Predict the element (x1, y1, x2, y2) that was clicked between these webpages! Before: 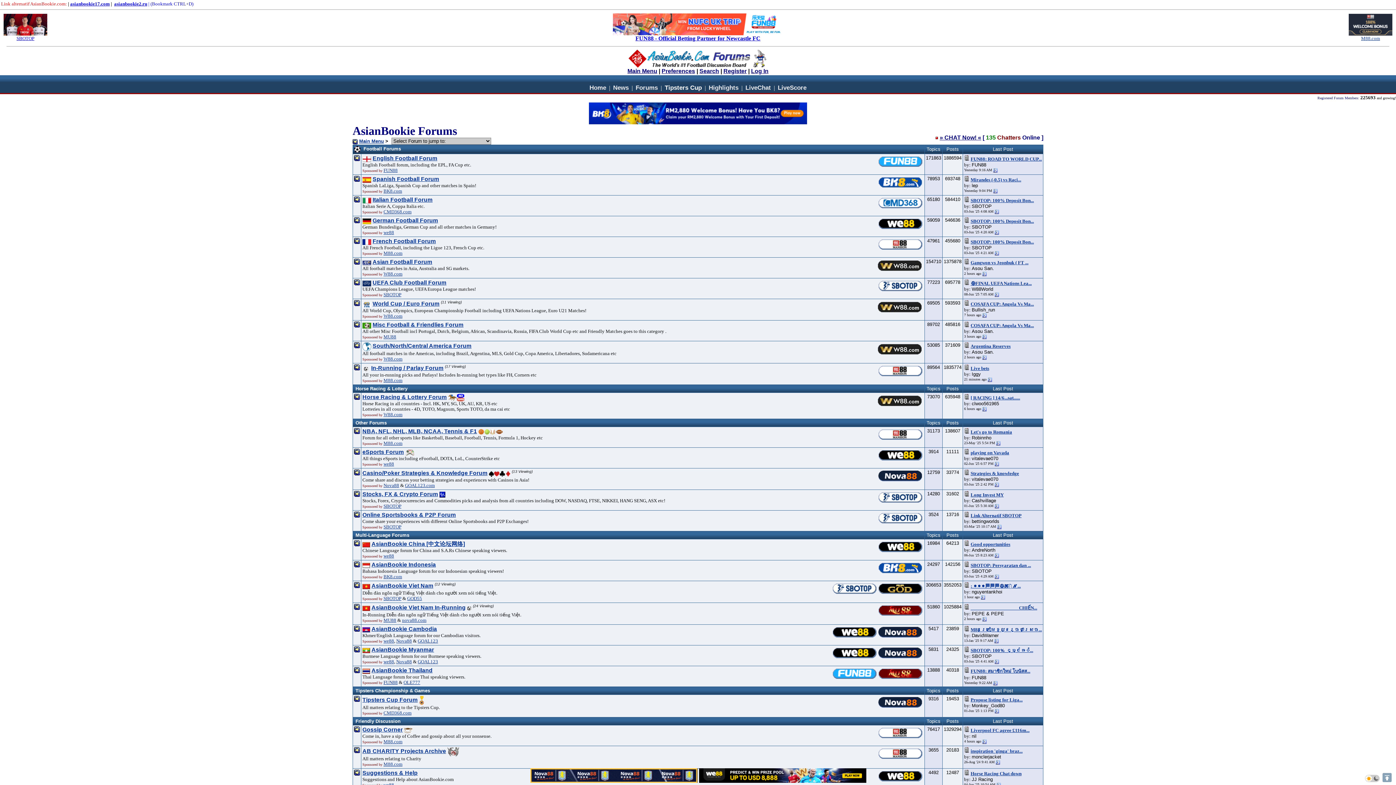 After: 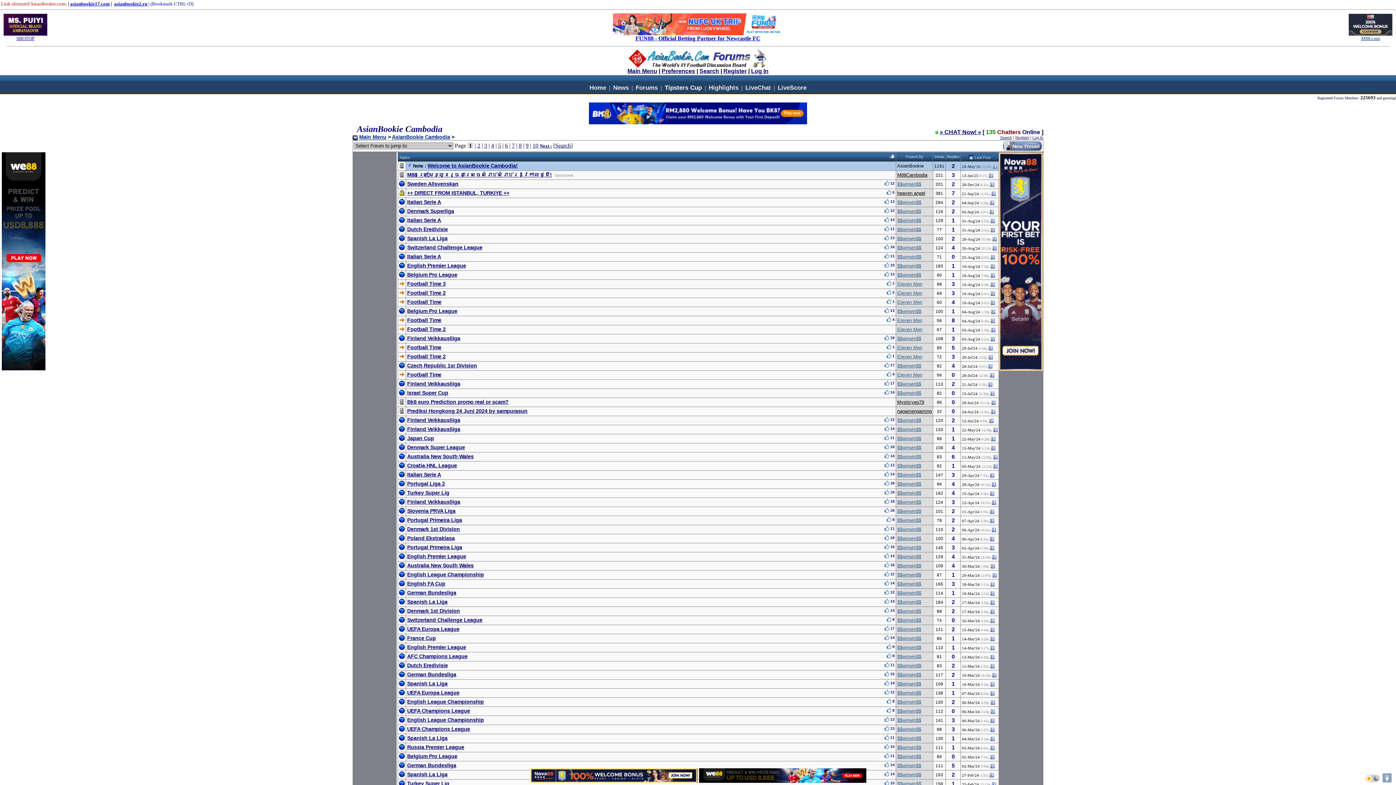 Action: bbox: (383, 639, 394, 644) label: we88